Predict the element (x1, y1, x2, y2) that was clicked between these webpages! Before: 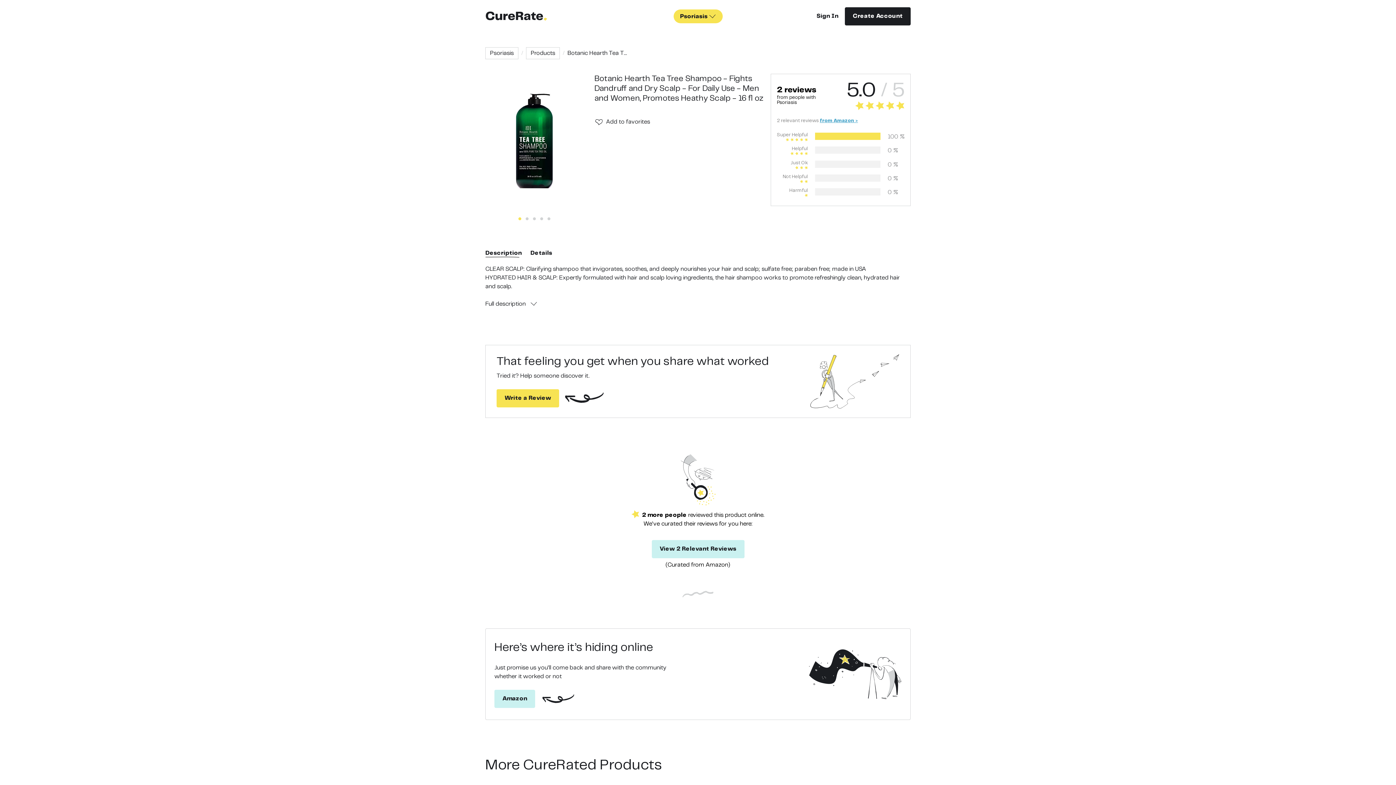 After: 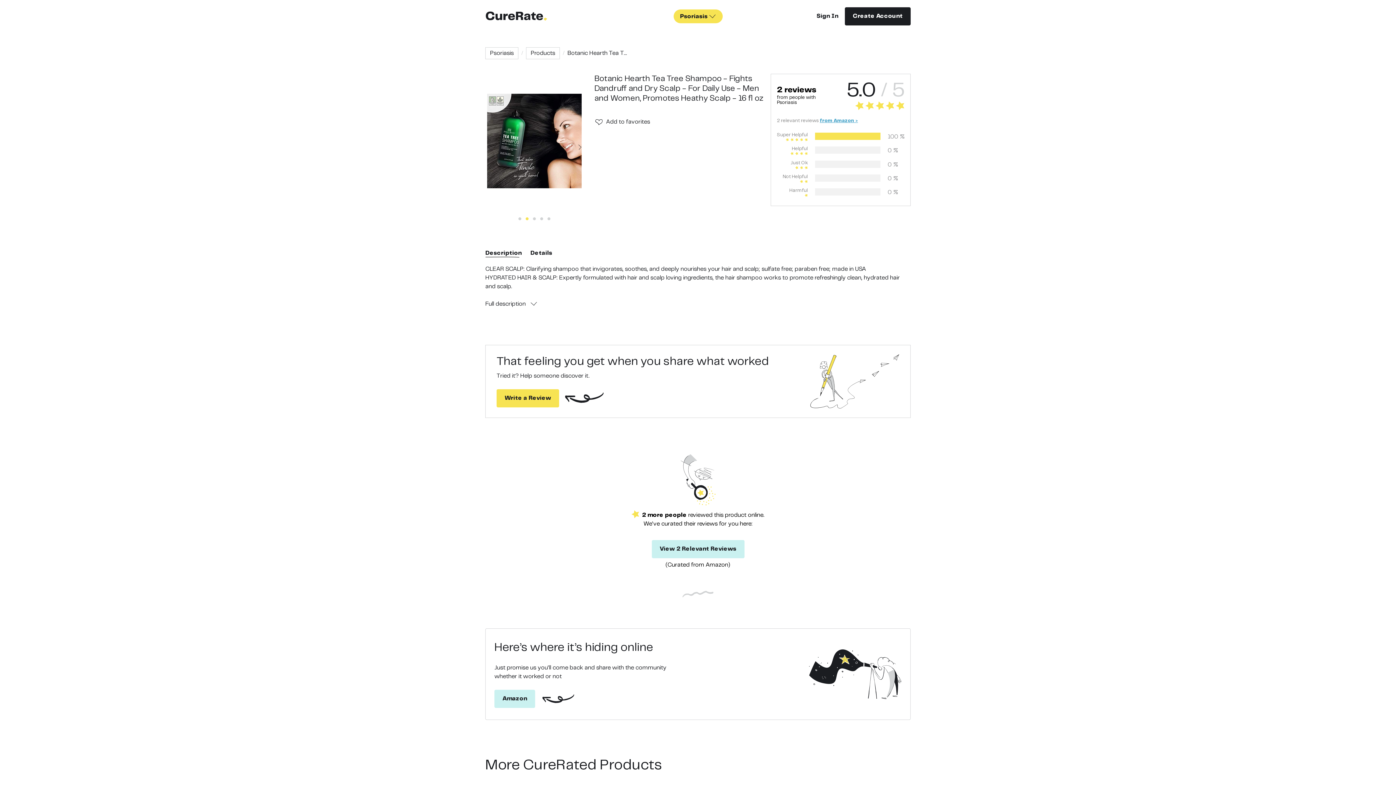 Action: bbox: (525, 217, 528, 220) label: 2